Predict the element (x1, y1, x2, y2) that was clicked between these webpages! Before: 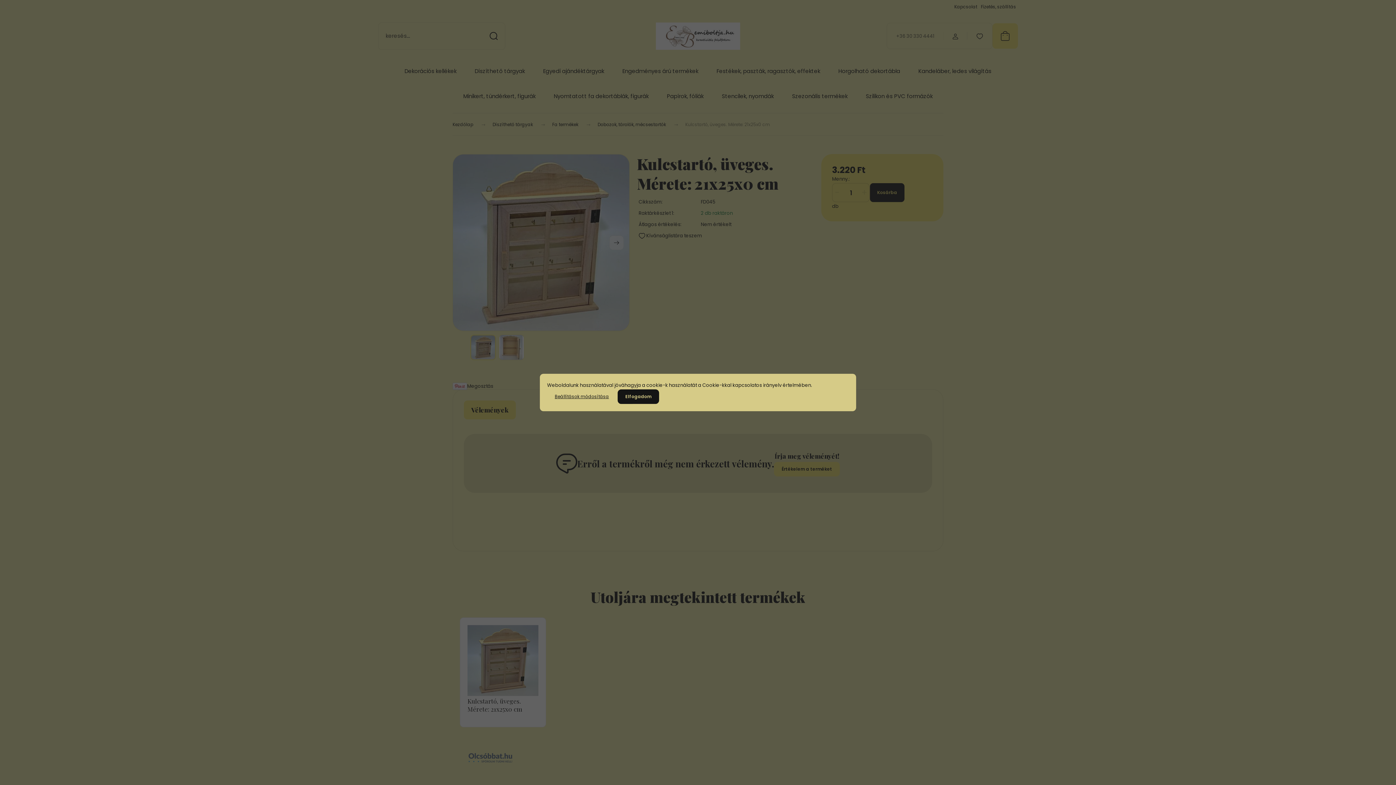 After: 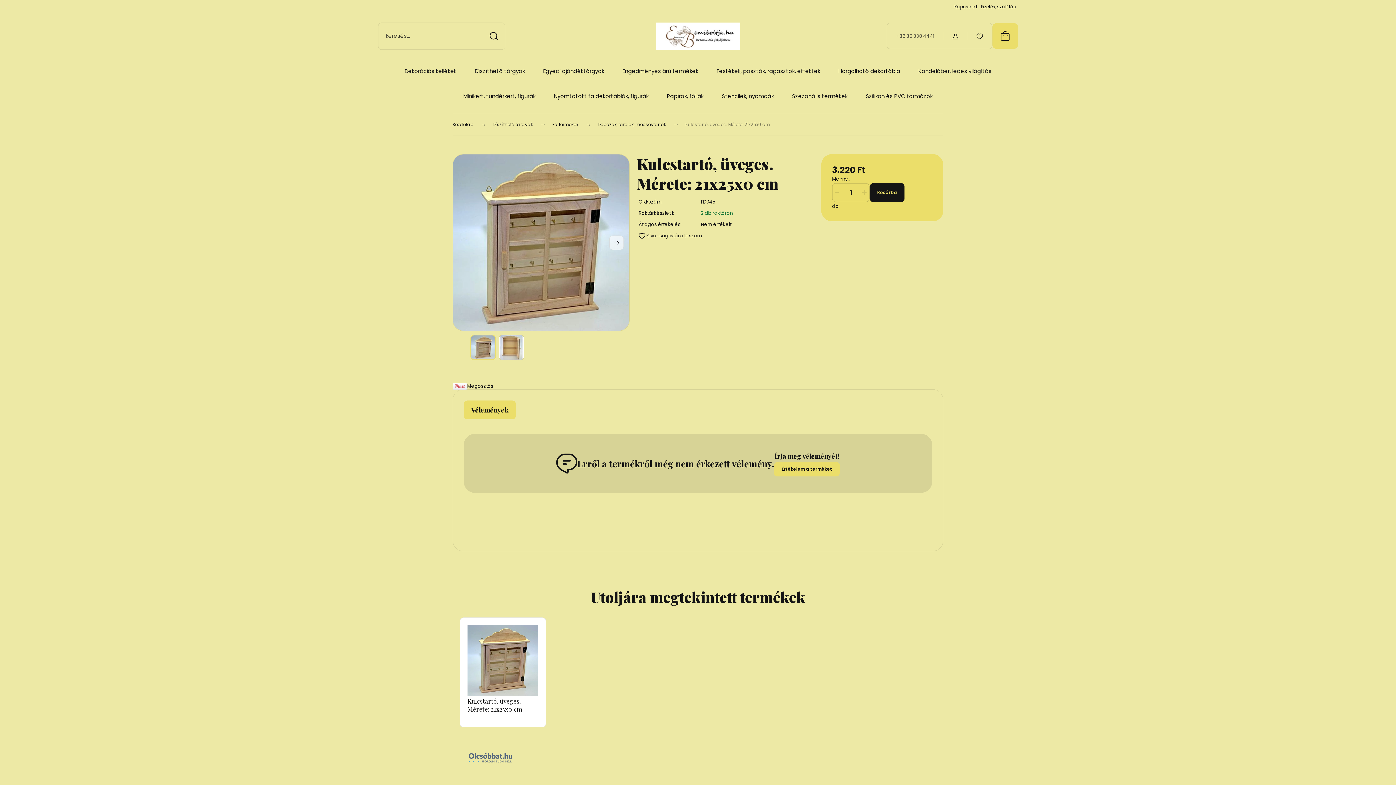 Action: bbox: (617, 389, 659, 404) label: Elfogadom